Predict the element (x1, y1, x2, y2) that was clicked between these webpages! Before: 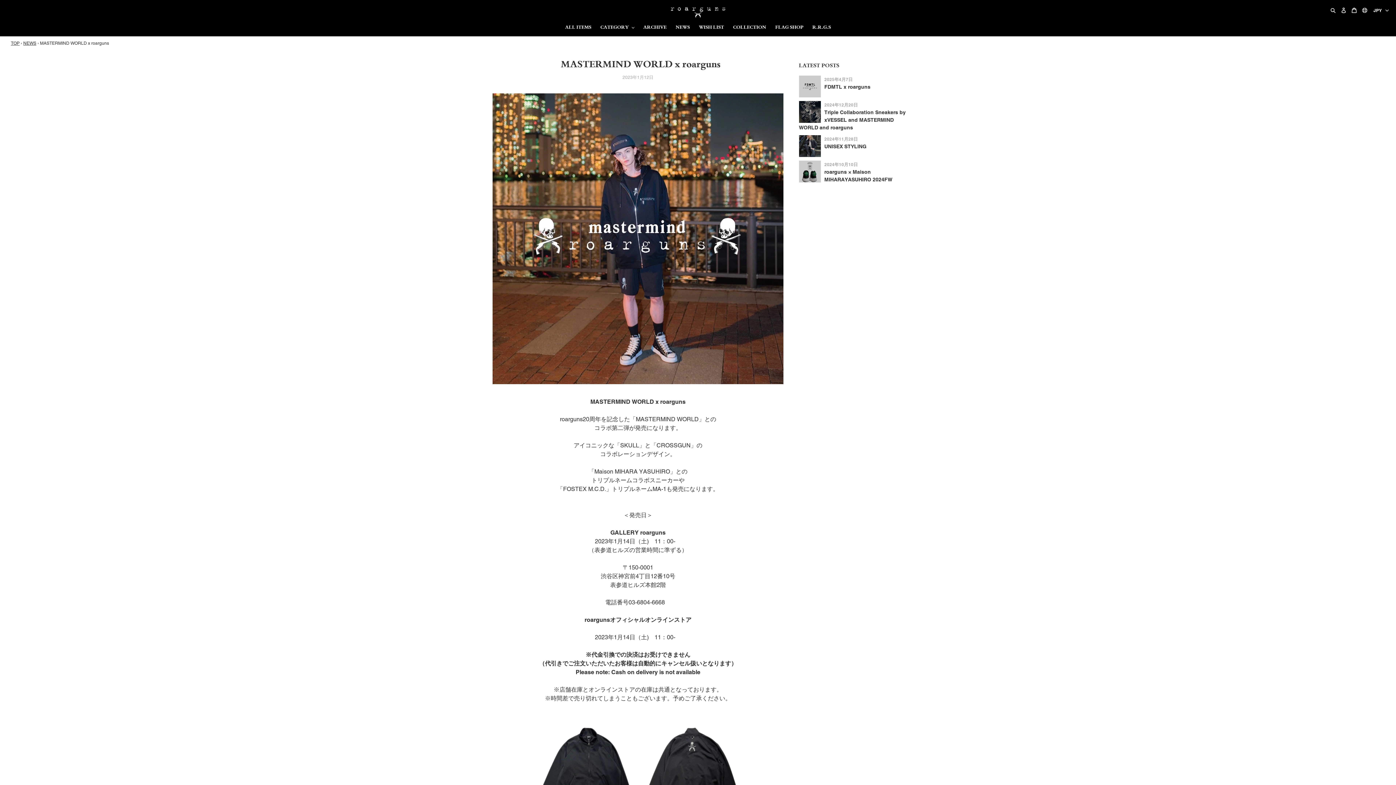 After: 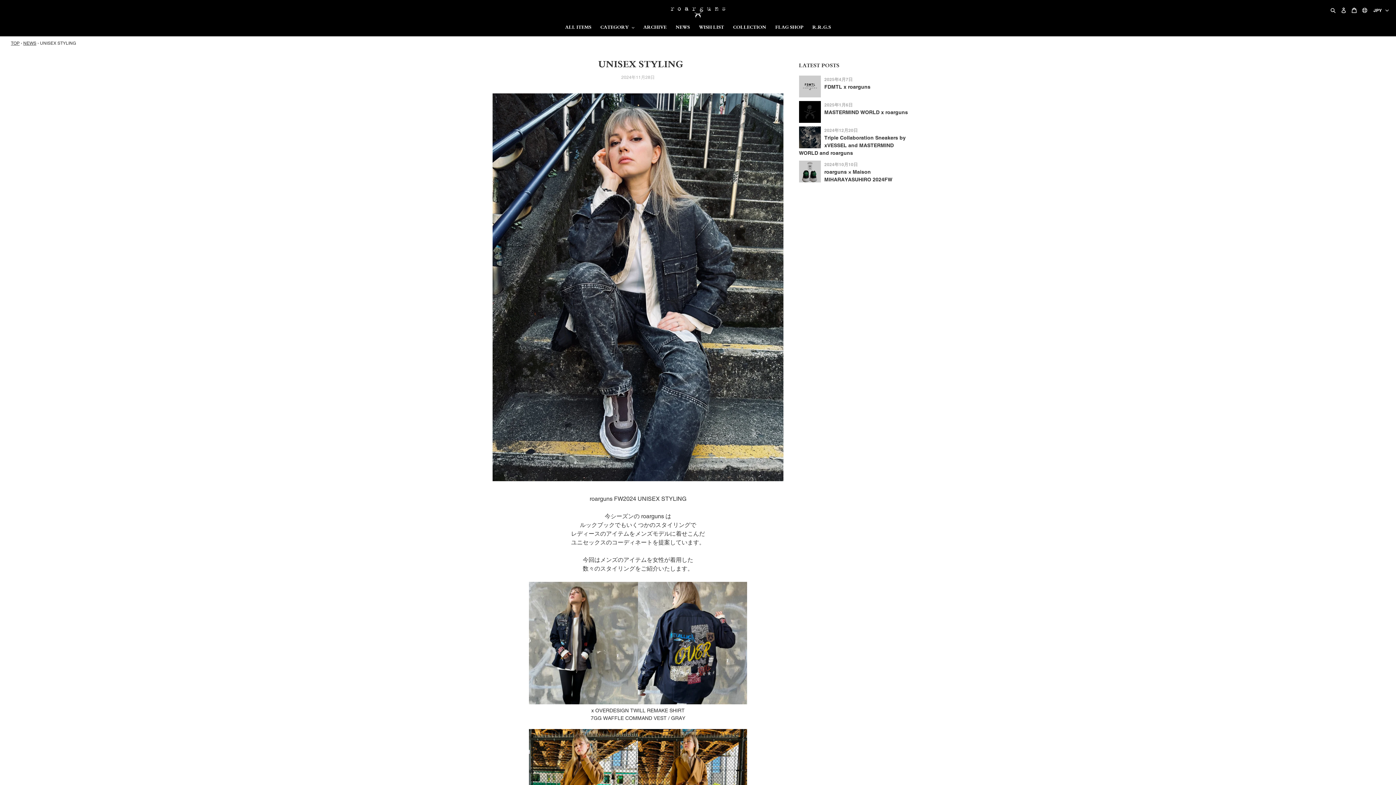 Action: bbox: (799, 135, 908, 156) label: 2024年11月28日
UNISEX STYLING